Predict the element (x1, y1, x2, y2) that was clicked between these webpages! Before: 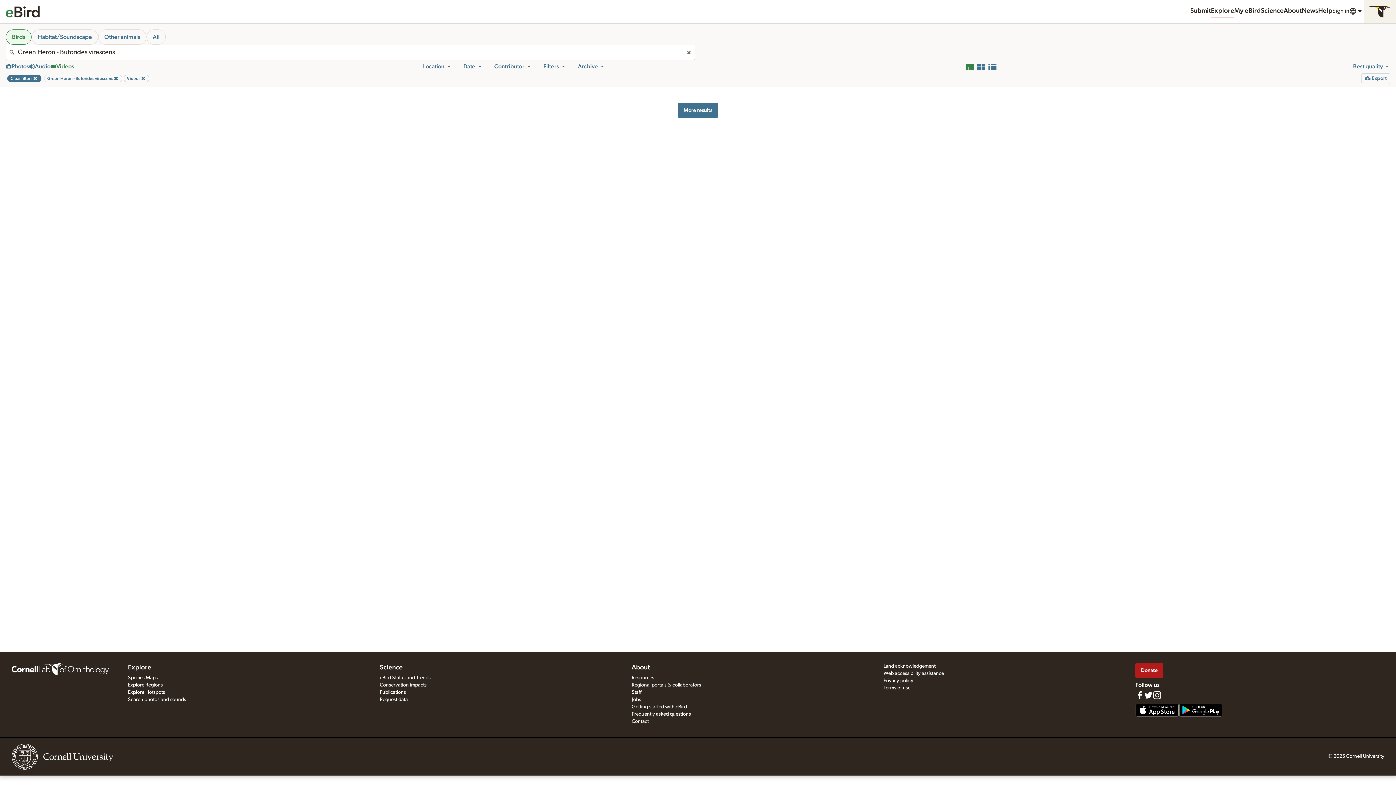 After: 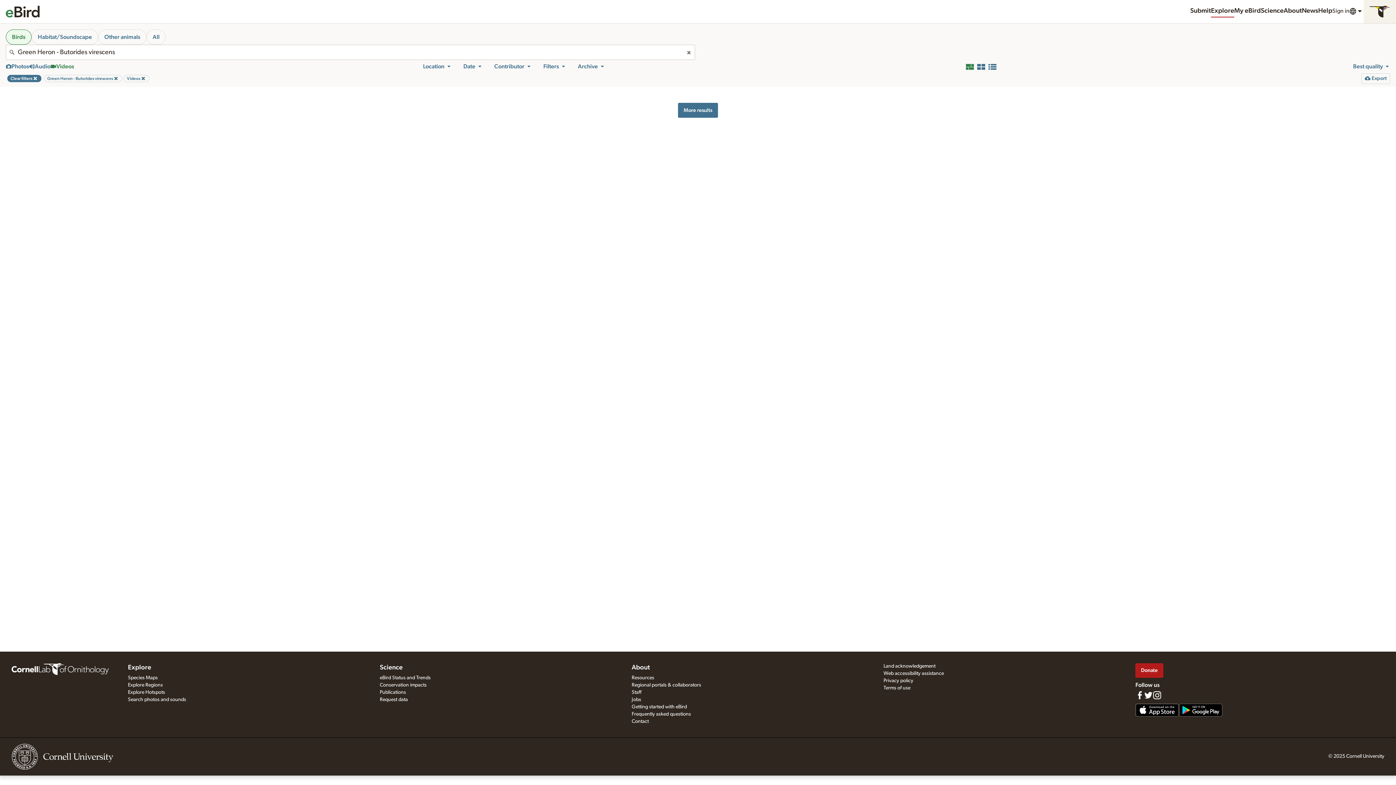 Action: label: Location bbox: (423, 62, 451, 70)